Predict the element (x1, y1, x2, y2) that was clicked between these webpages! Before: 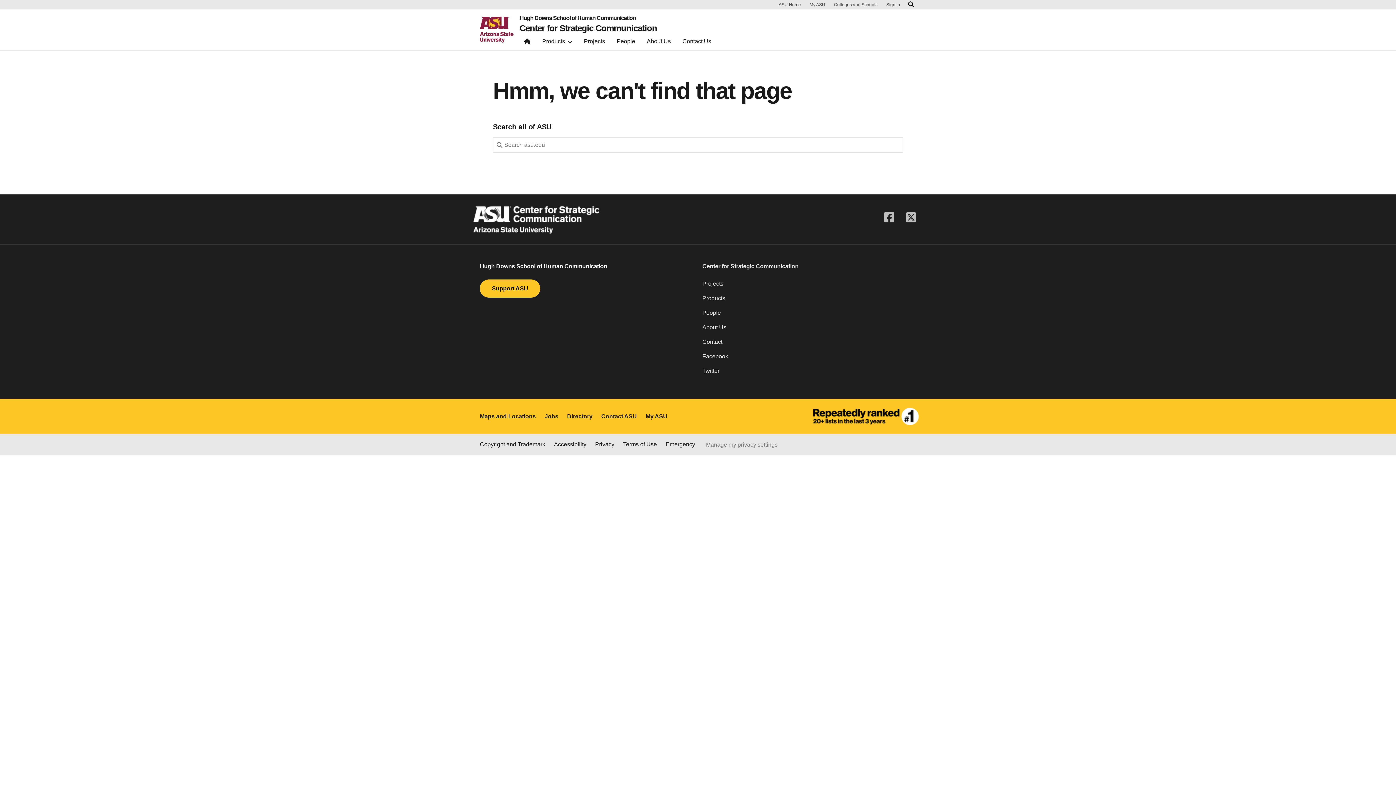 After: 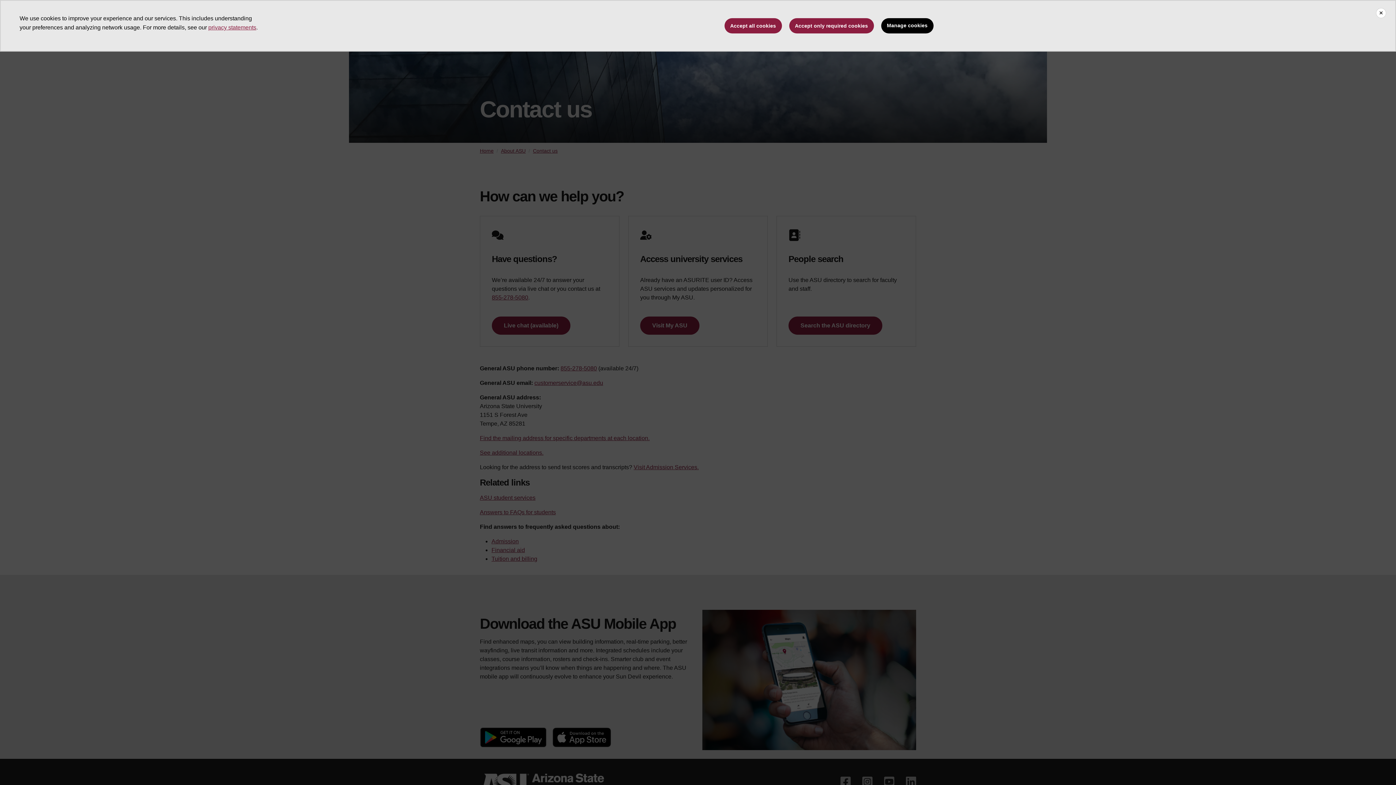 Action: label: Contact ASU bbox: (601, 412, 637, 421)